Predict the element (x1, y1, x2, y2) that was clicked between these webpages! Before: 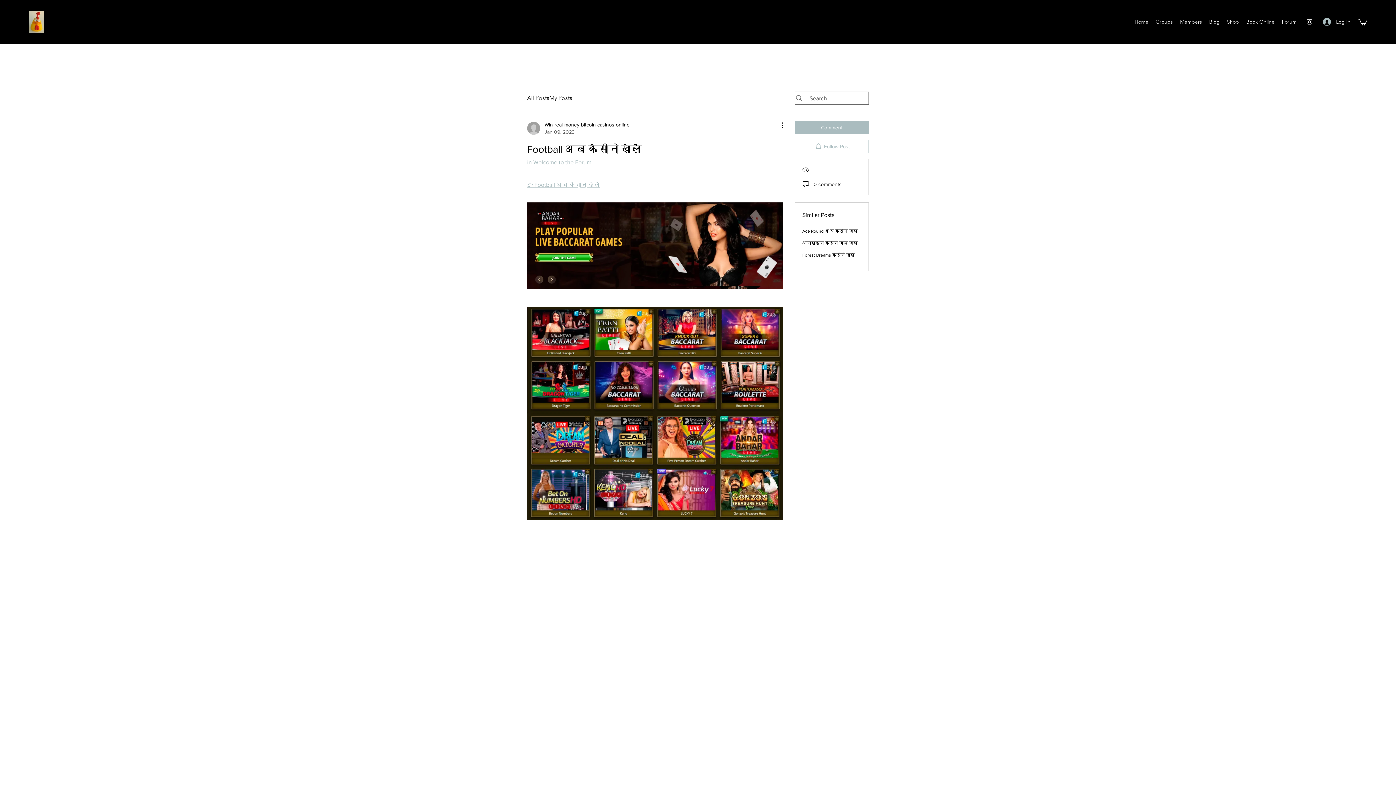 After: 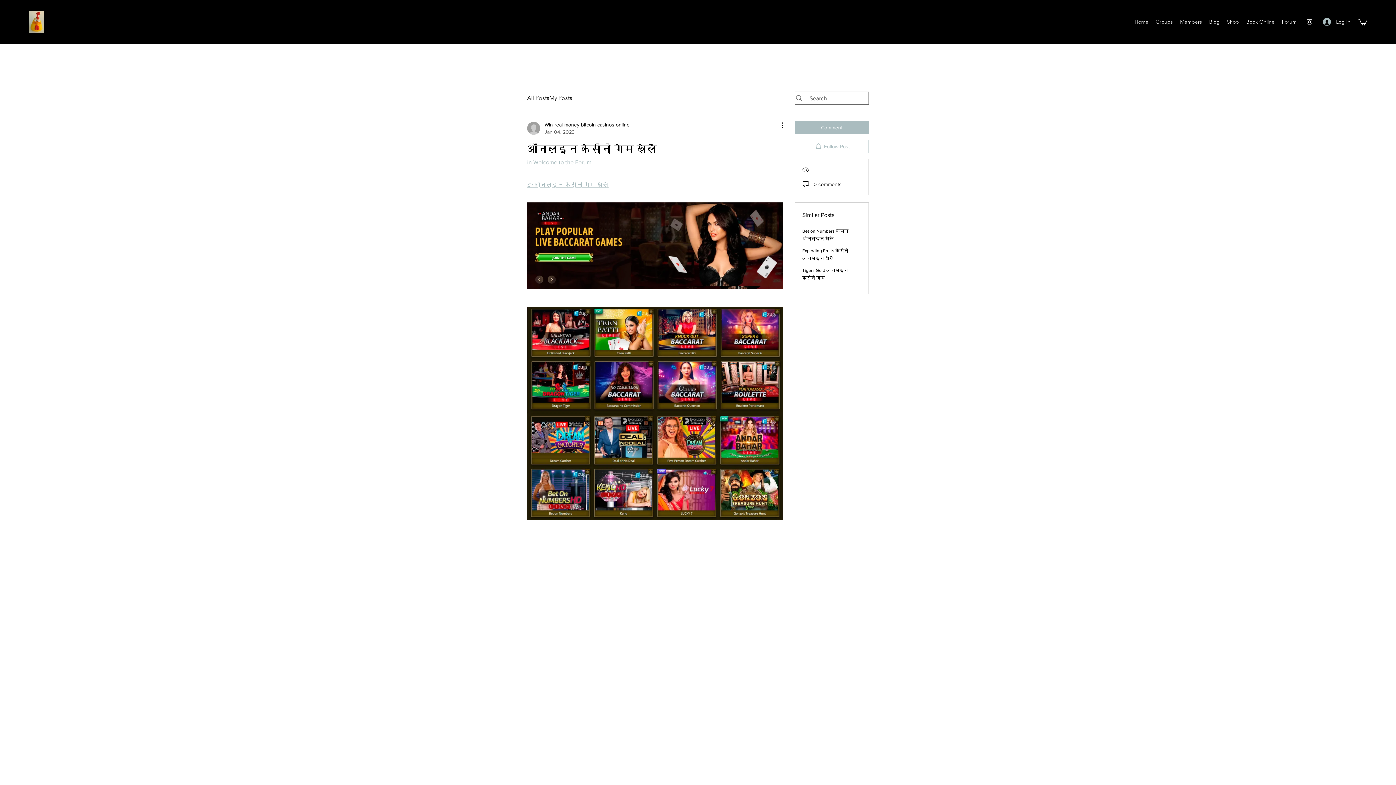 Action: label: ऑनलाइन कैसीनो गेम खेलें bbox: (802, 240, 857, 245)